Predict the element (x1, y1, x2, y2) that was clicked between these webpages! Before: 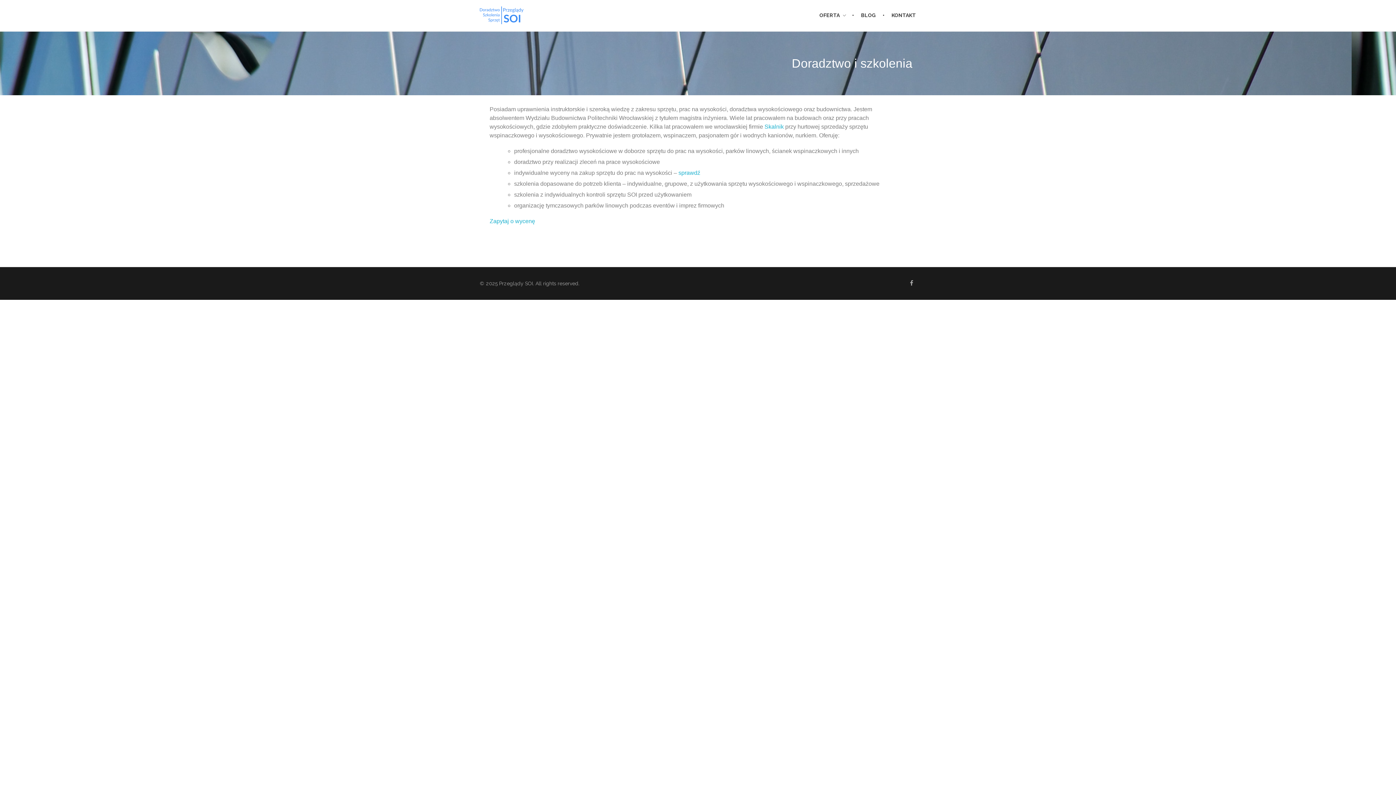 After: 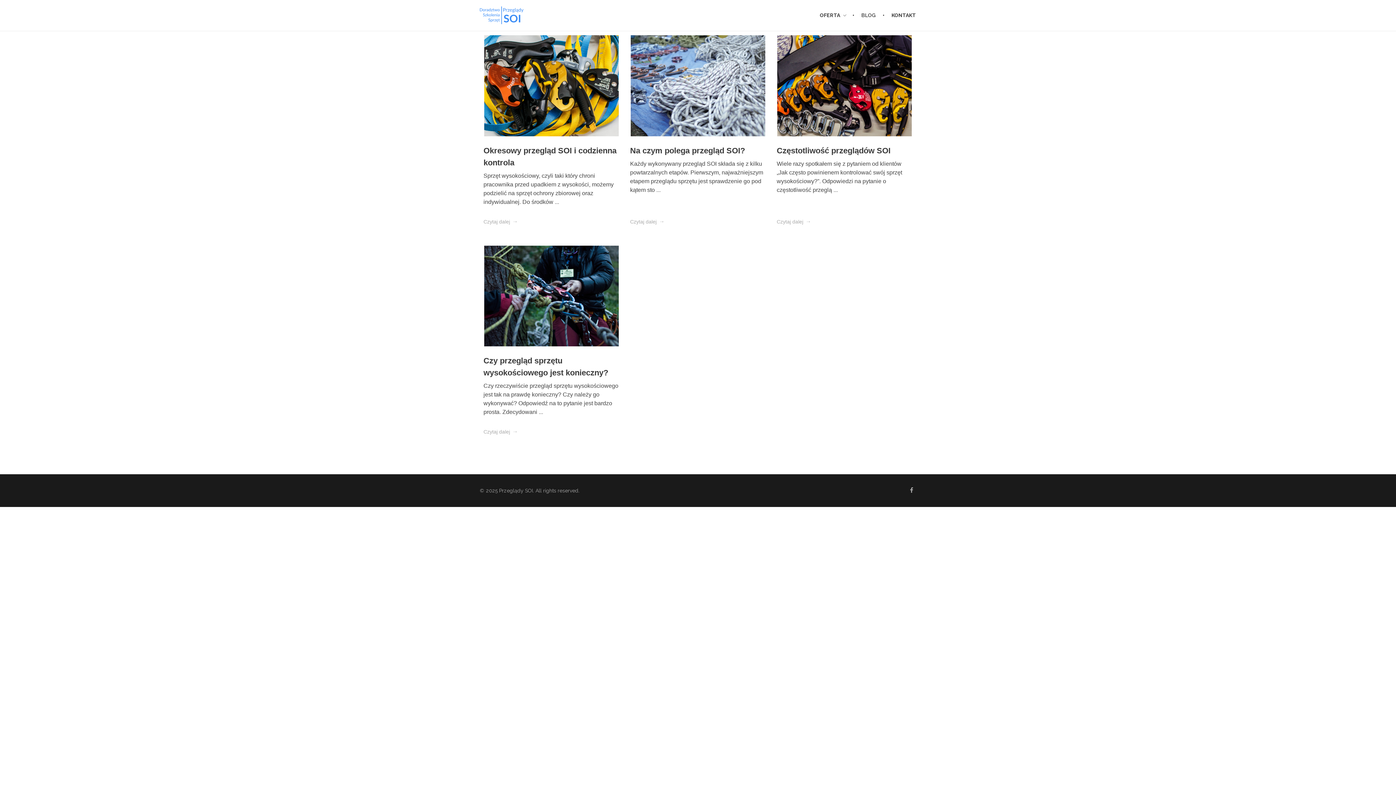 Action: label: BLOG  bbox: (854, 0, 885, 30)